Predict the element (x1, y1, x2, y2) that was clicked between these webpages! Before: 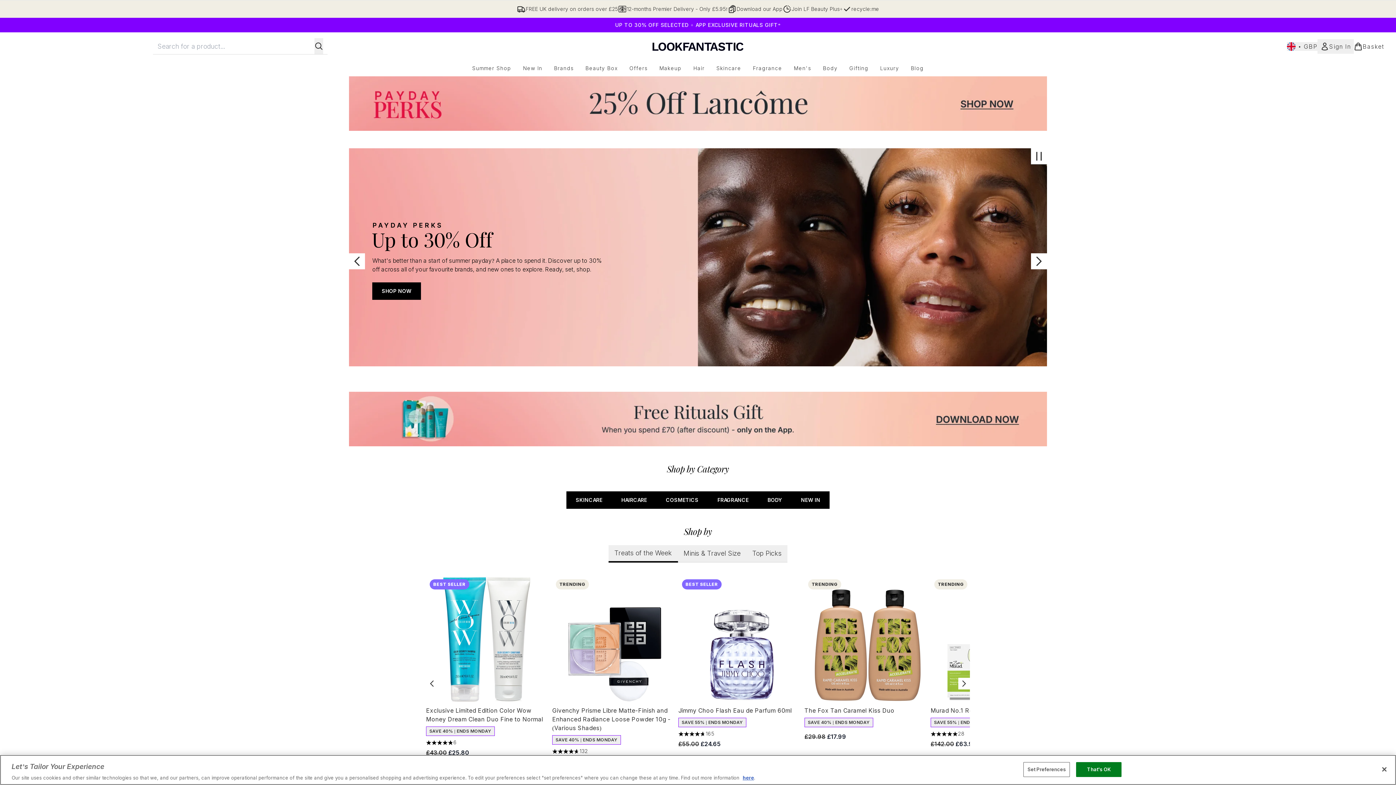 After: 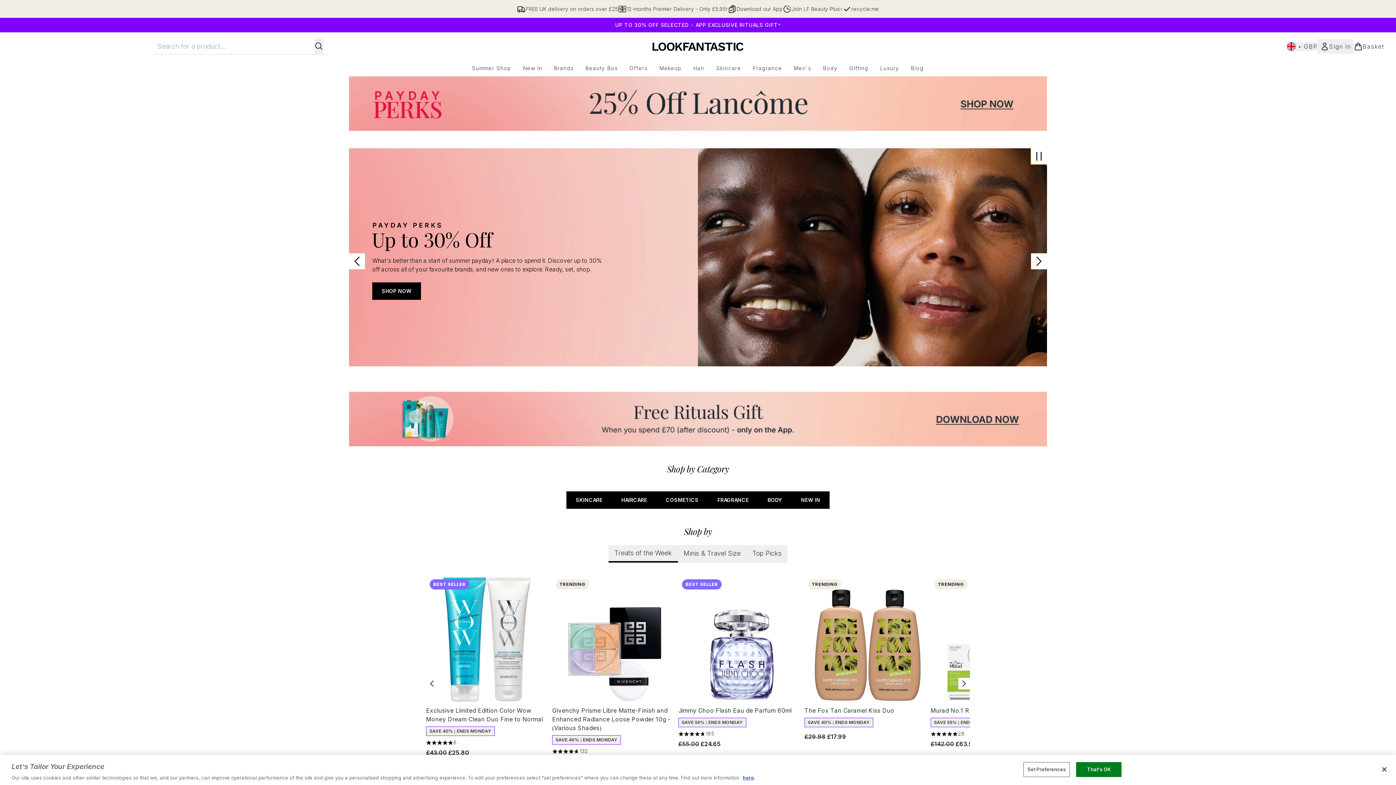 Action: bbox: (1031, 148, 1047, 164) label: Stop auto scroll